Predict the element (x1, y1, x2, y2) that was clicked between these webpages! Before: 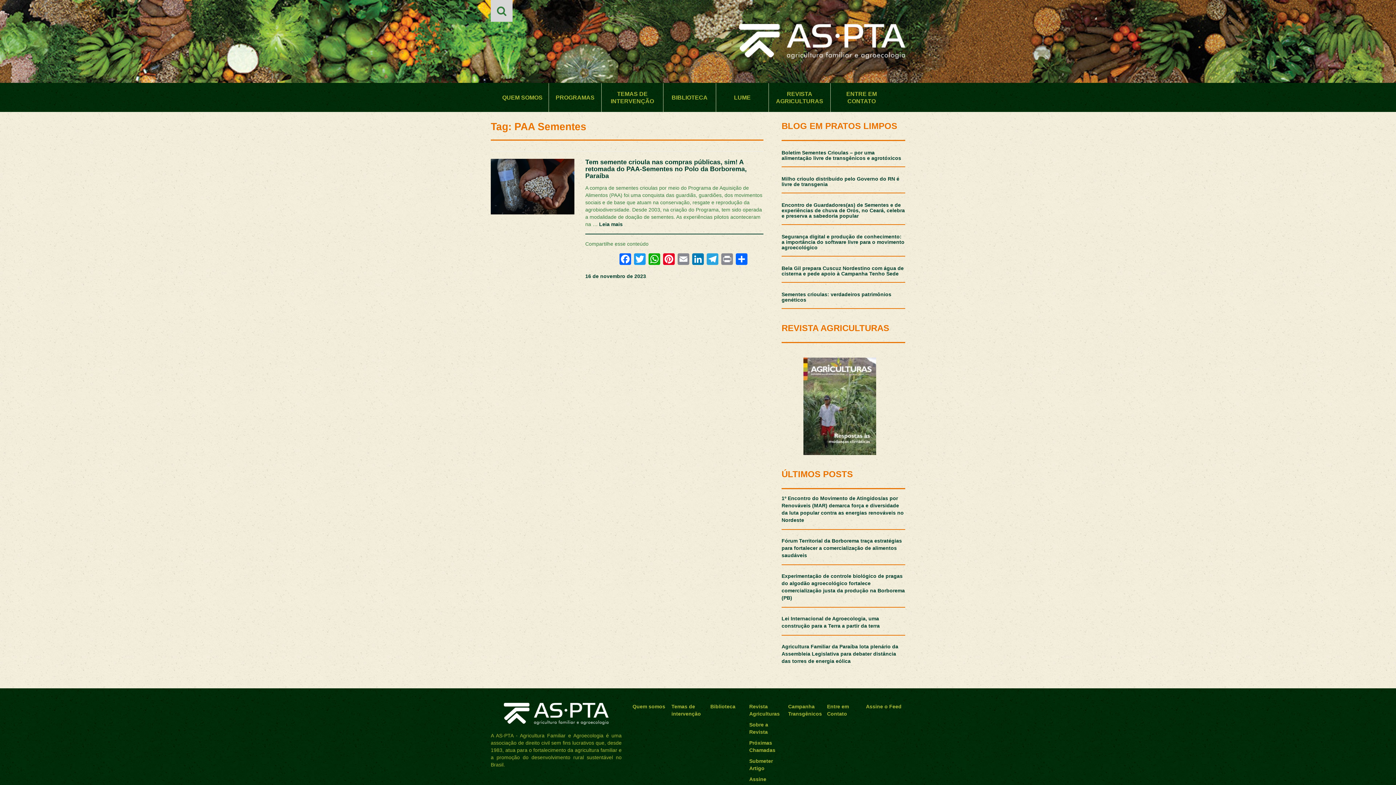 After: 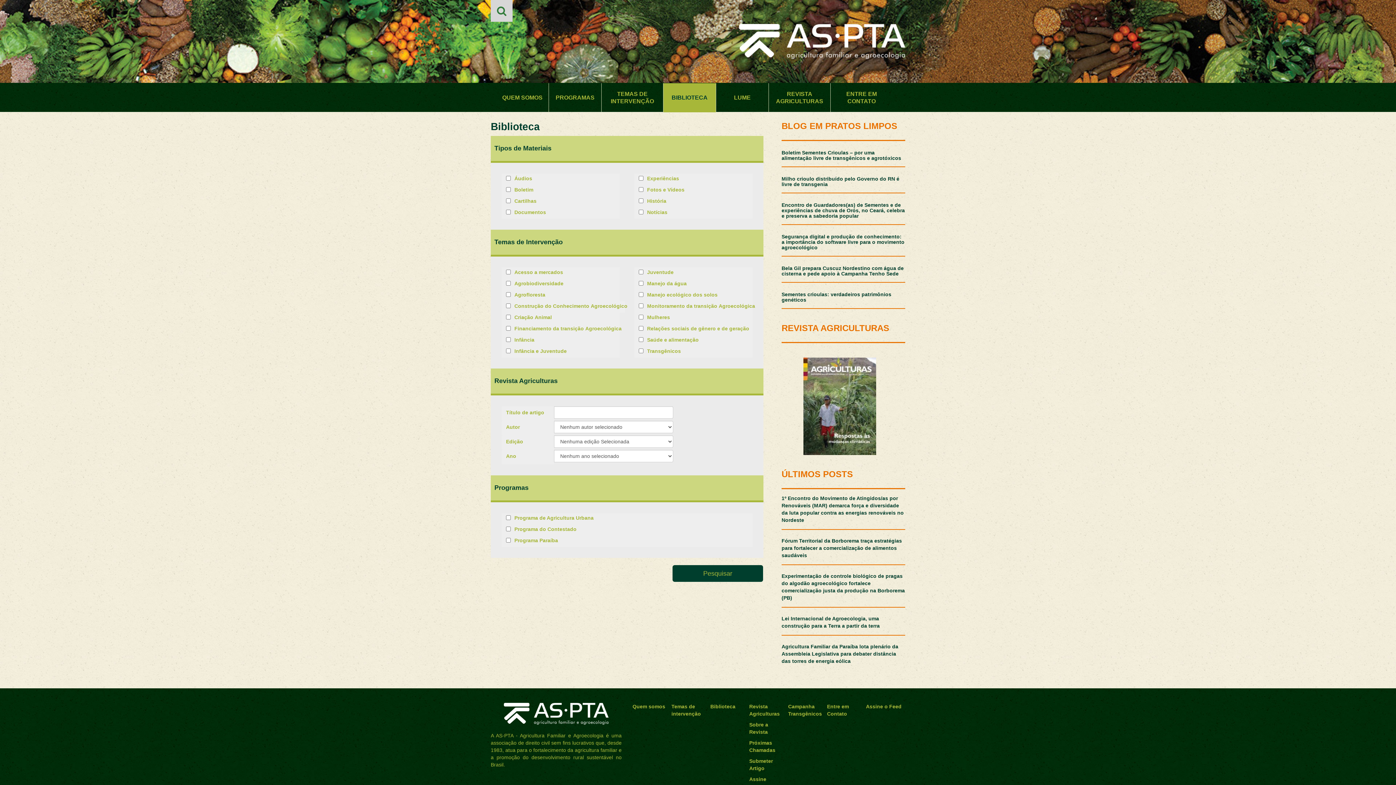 Action: label: Biblioteca bbox: (710, 703, 735, 709)